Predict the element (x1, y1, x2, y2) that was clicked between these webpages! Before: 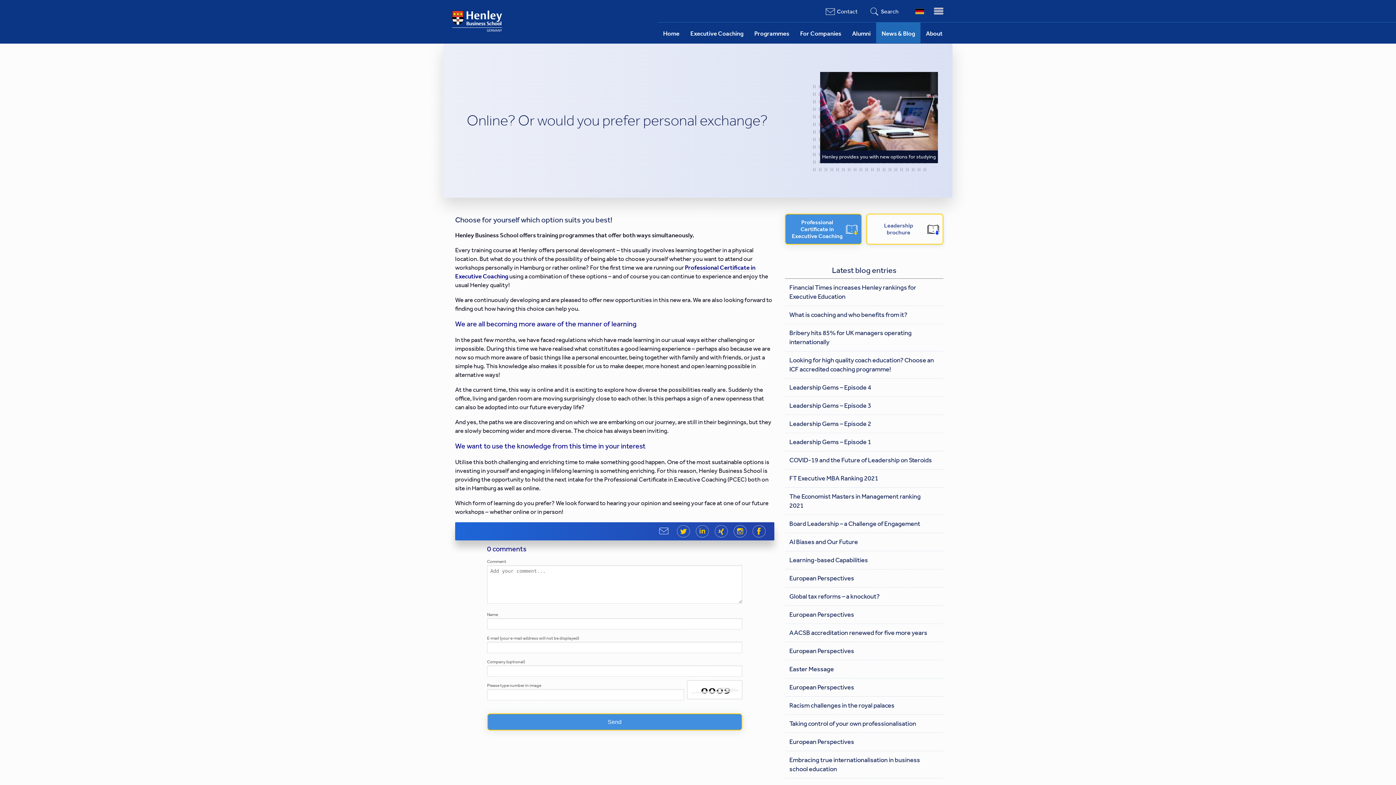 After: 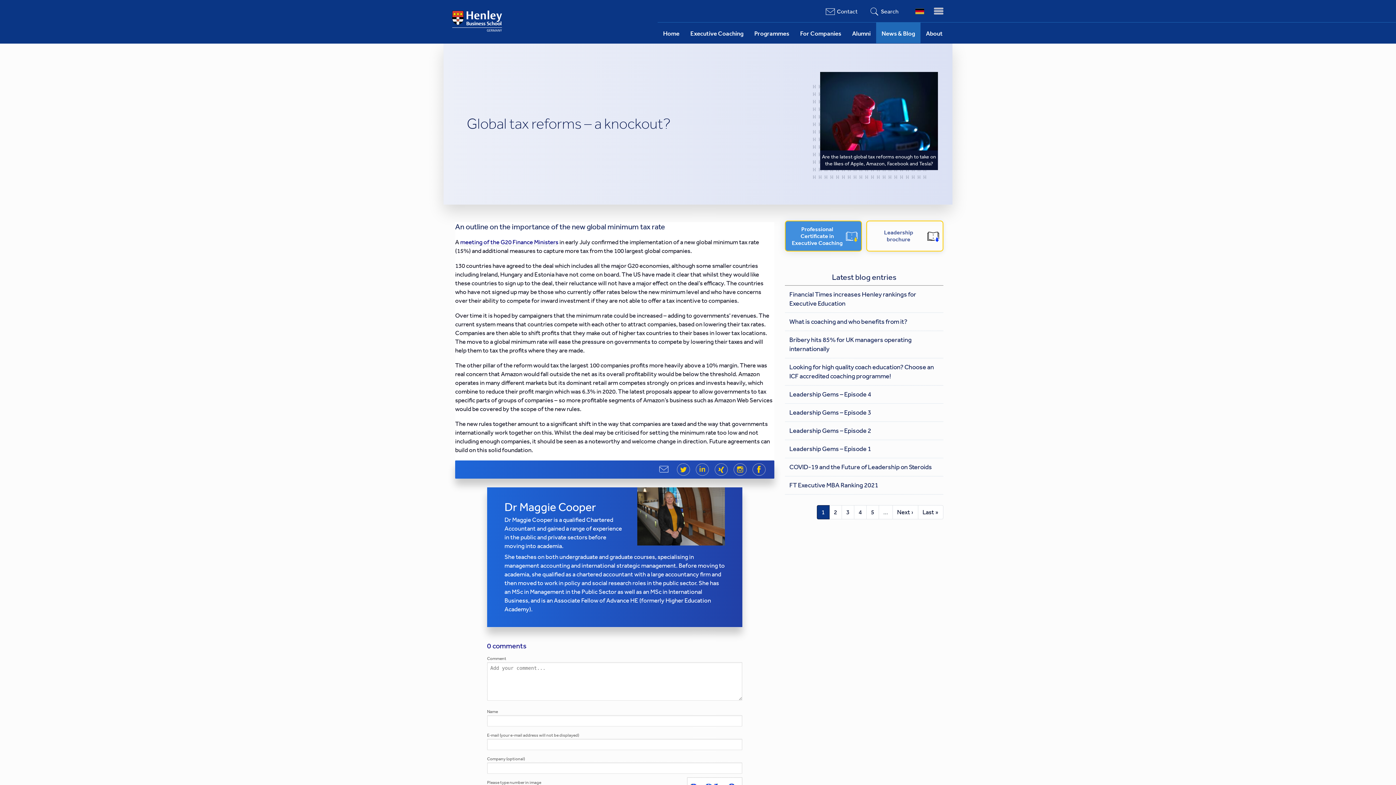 Action: bbox: (789, 592, 936, 601) label: Global tax reforms – a knockout?